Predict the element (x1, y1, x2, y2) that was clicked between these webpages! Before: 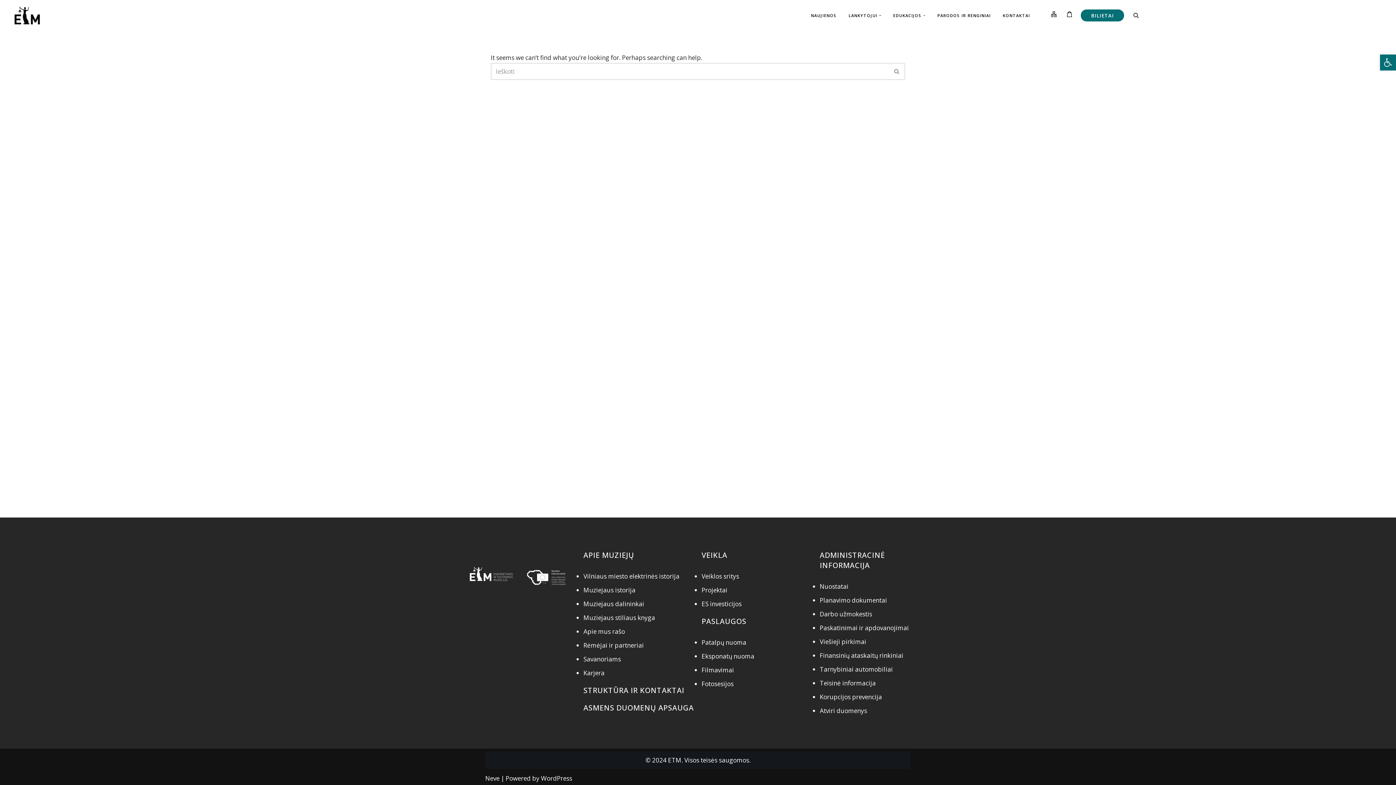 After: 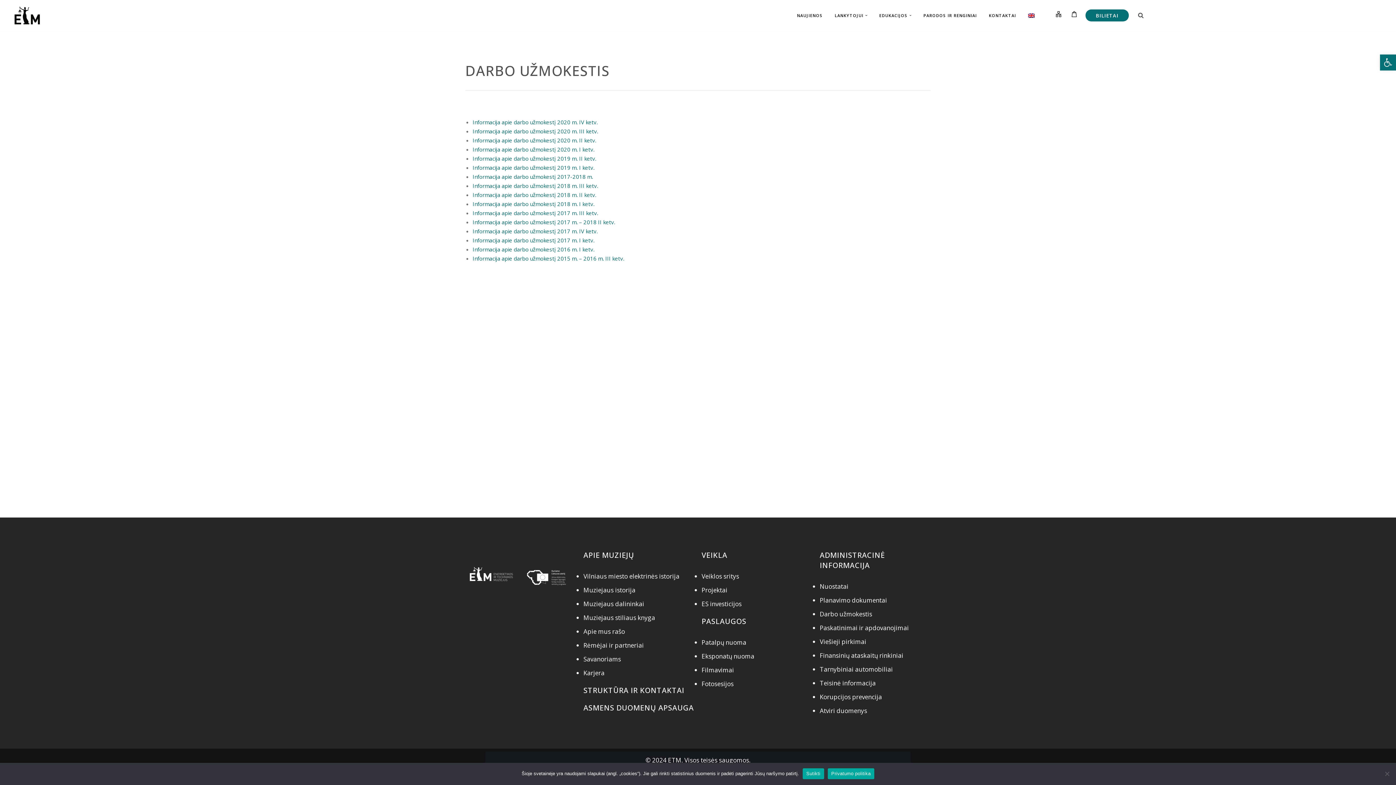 Action: label: Darbo užmokestis bbox: (820, 610, 872, 618)